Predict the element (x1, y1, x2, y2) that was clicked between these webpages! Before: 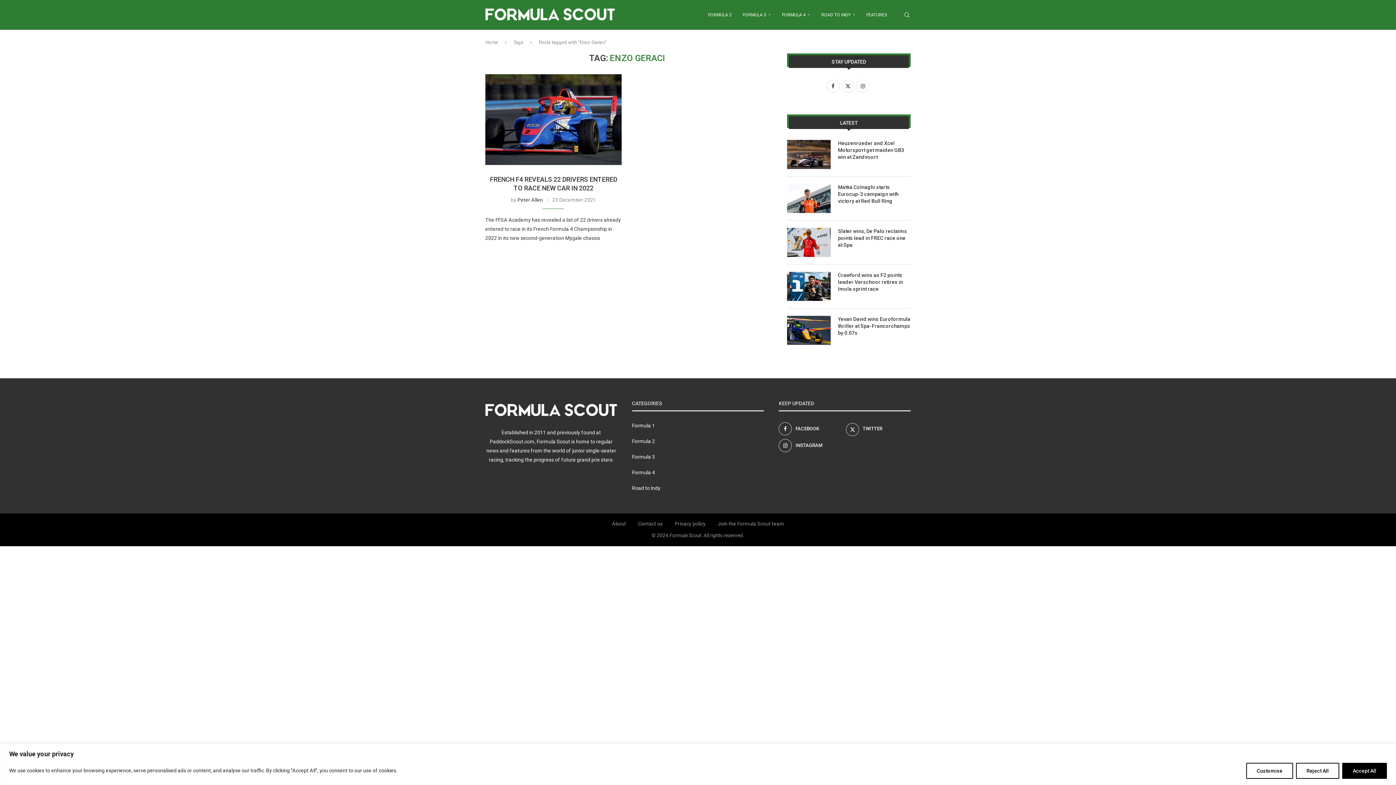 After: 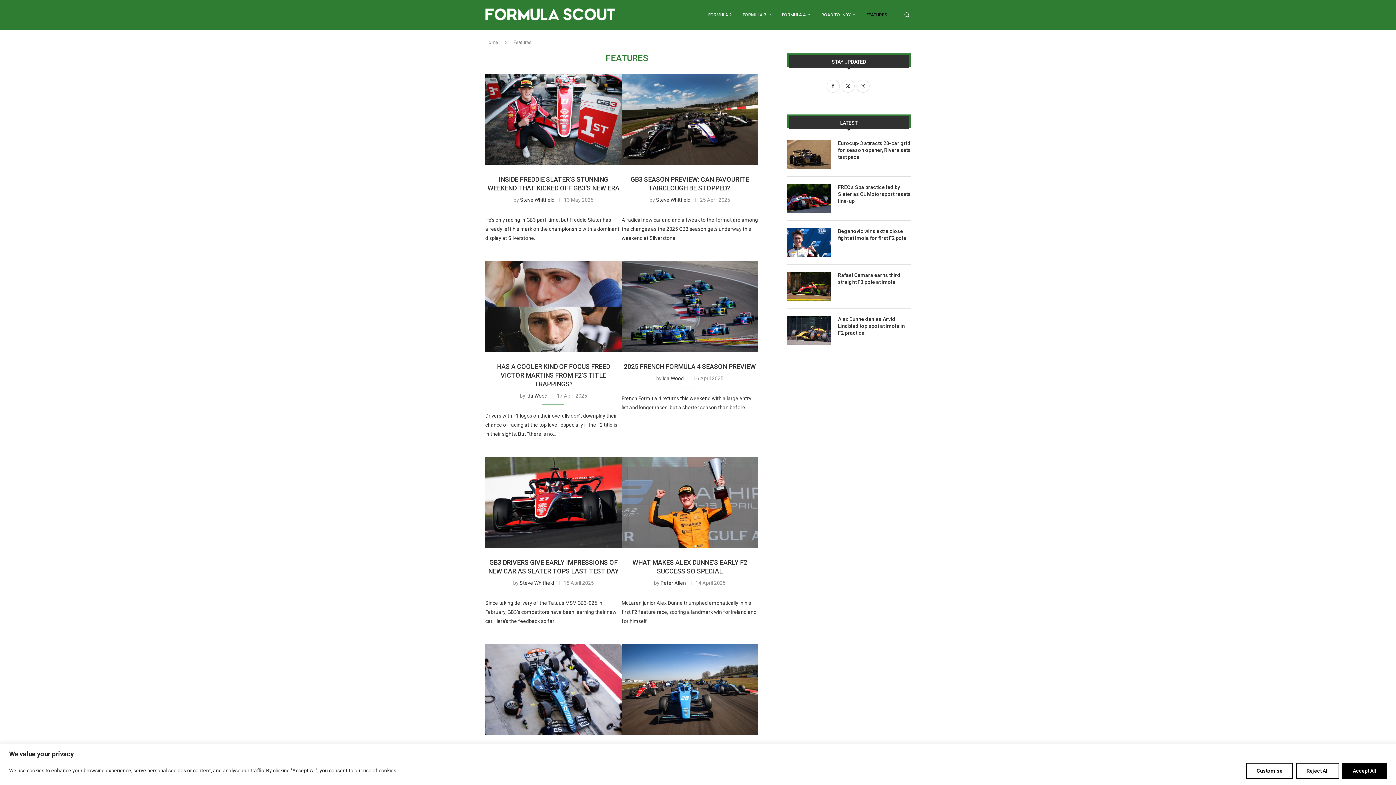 Action: label: FEATURES bbox: (866, 0, 887, 29)